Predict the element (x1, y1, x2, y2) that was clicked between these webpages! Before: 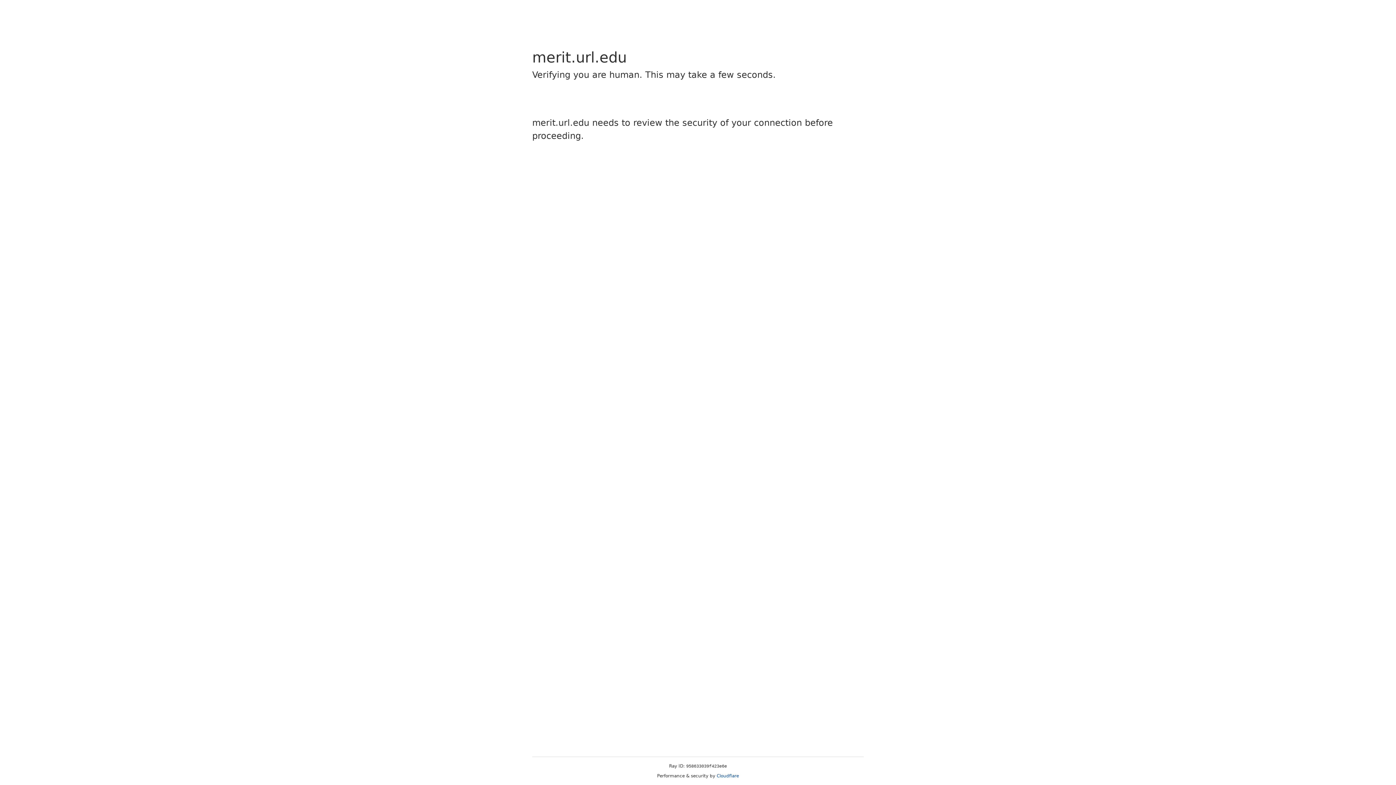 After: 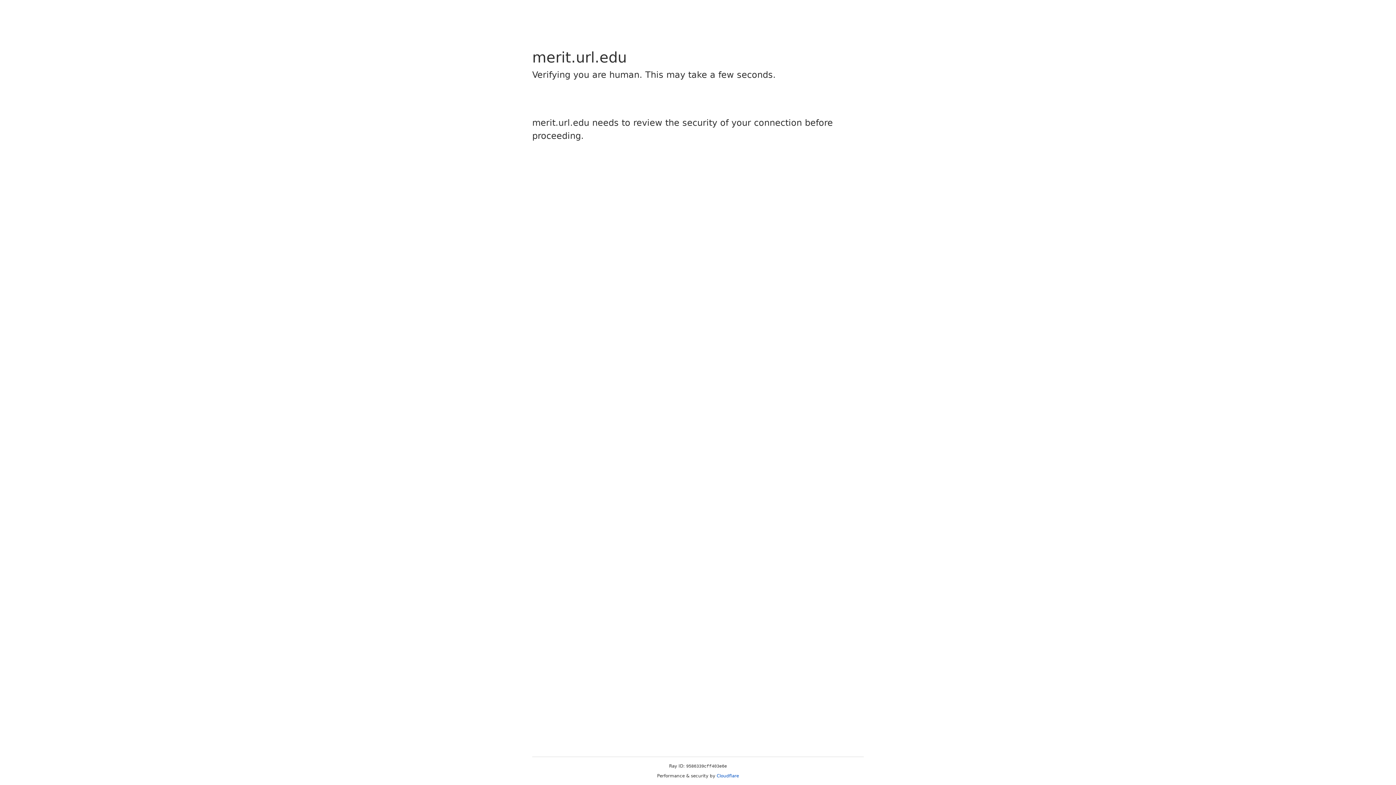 Action: bbox: (716, 773, 739, 778) label: Cloudflare